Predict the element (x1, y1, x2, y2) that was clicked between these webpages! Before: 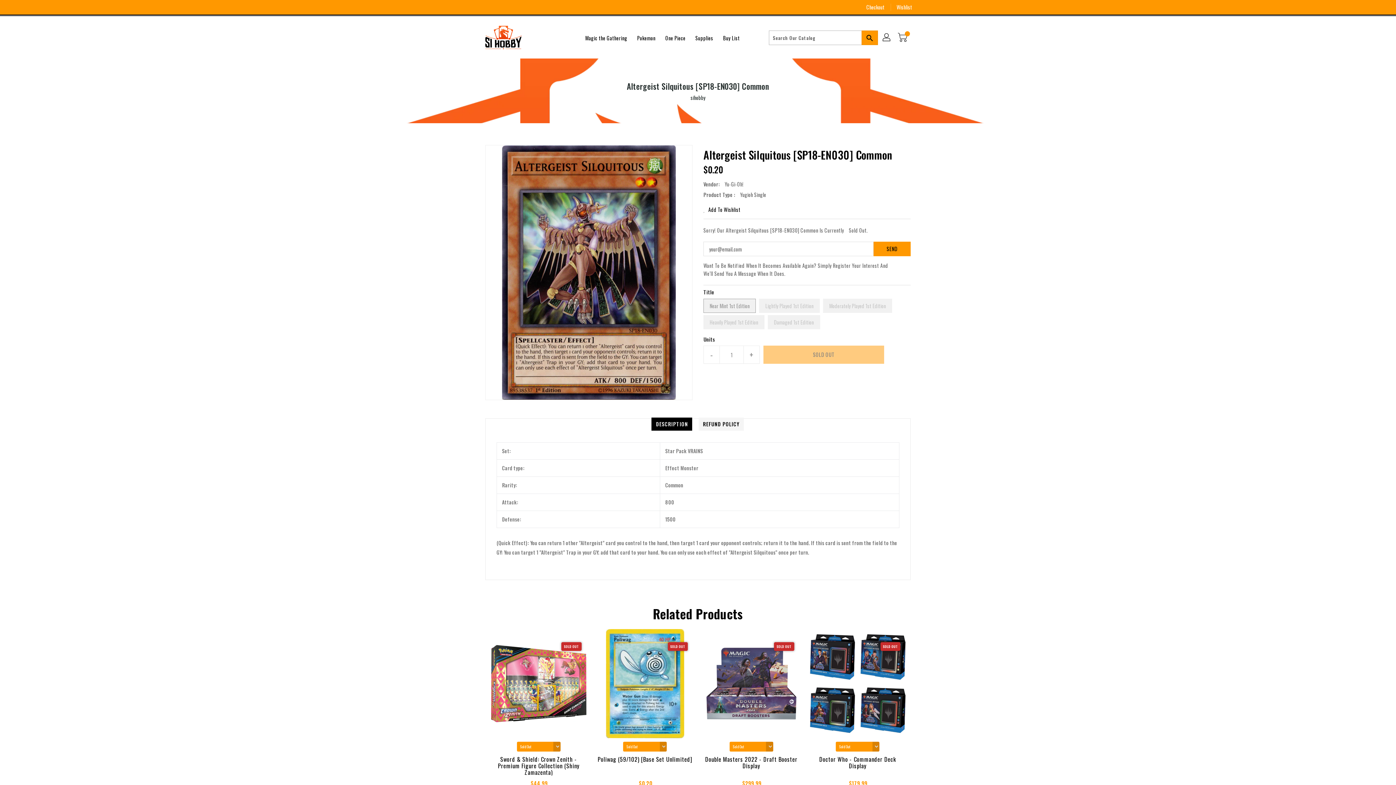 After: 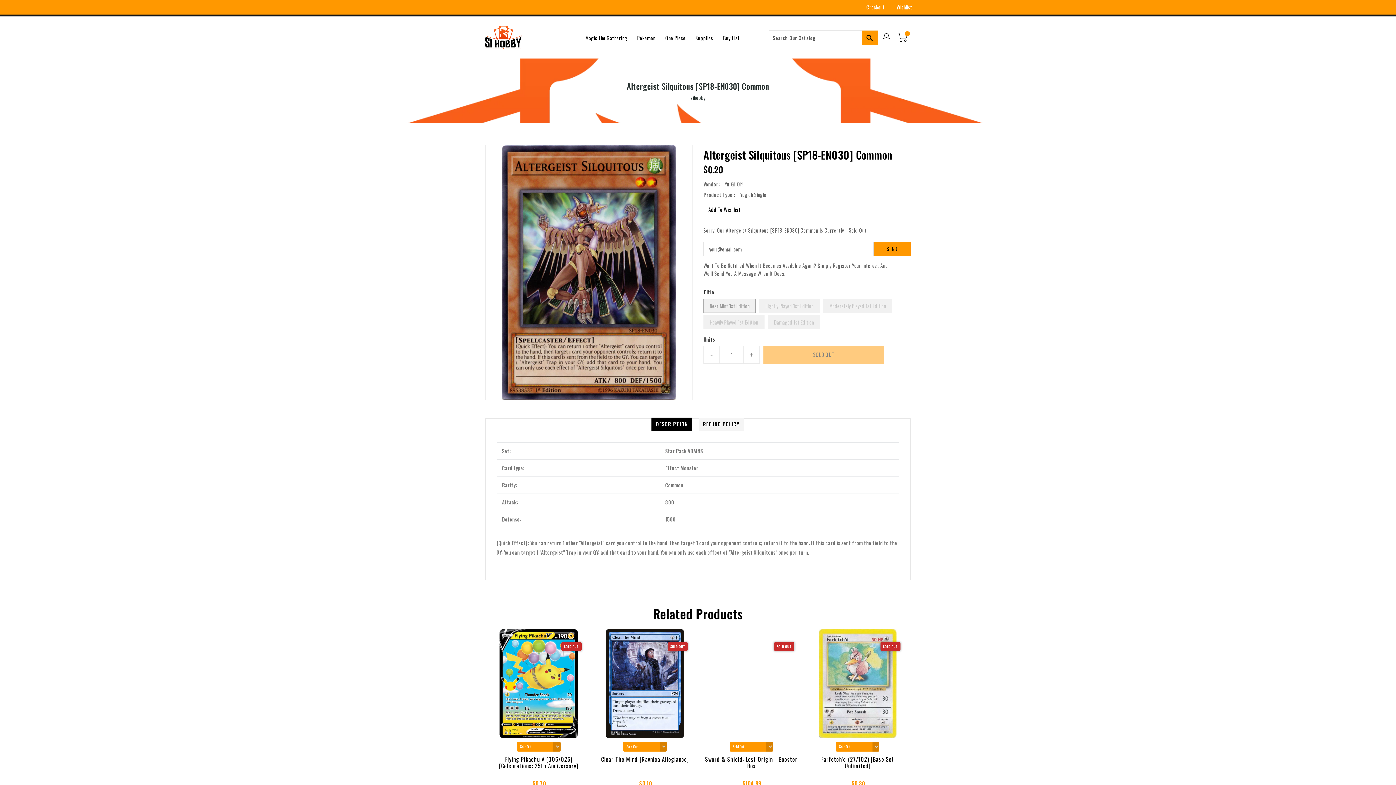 Action: bbox: (651, 417, 692, 430) label: DESCRIPTION